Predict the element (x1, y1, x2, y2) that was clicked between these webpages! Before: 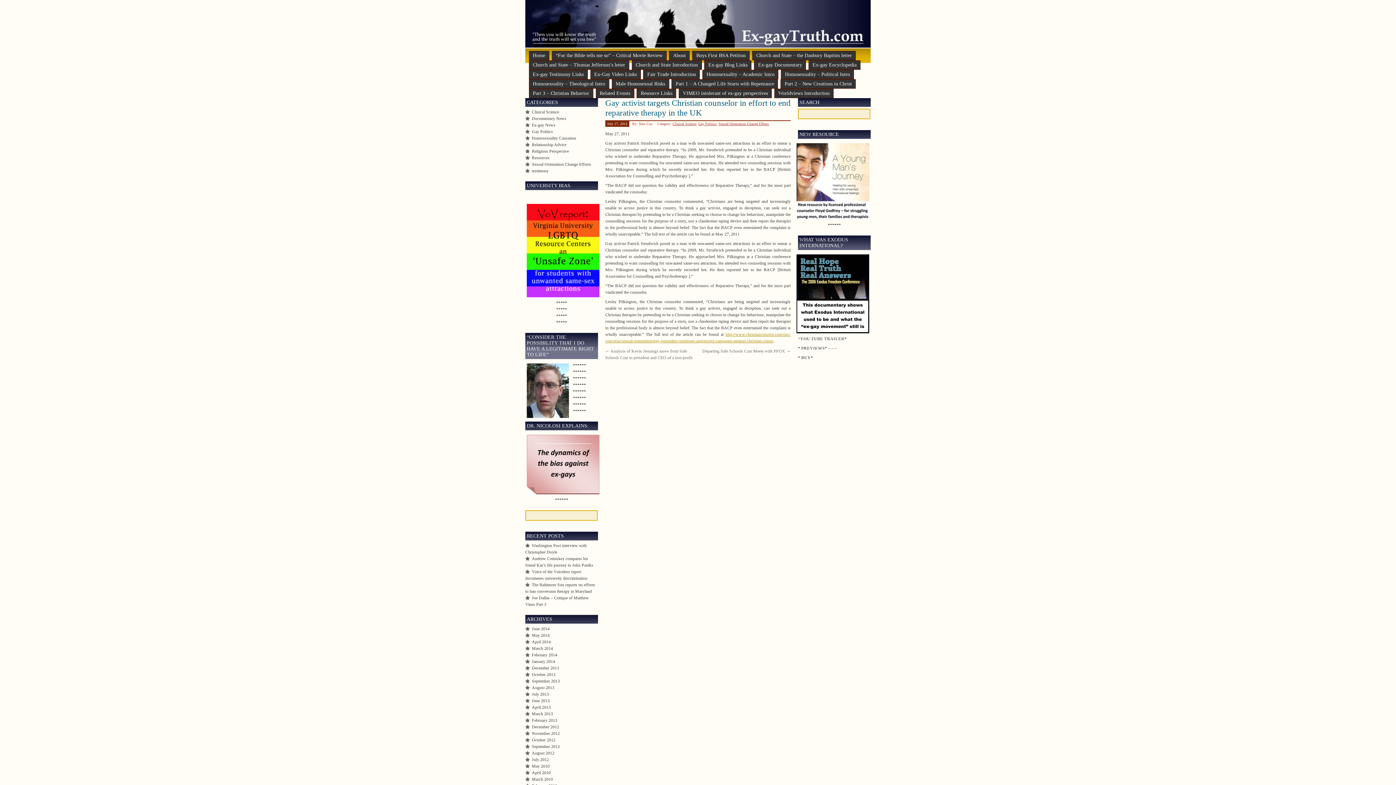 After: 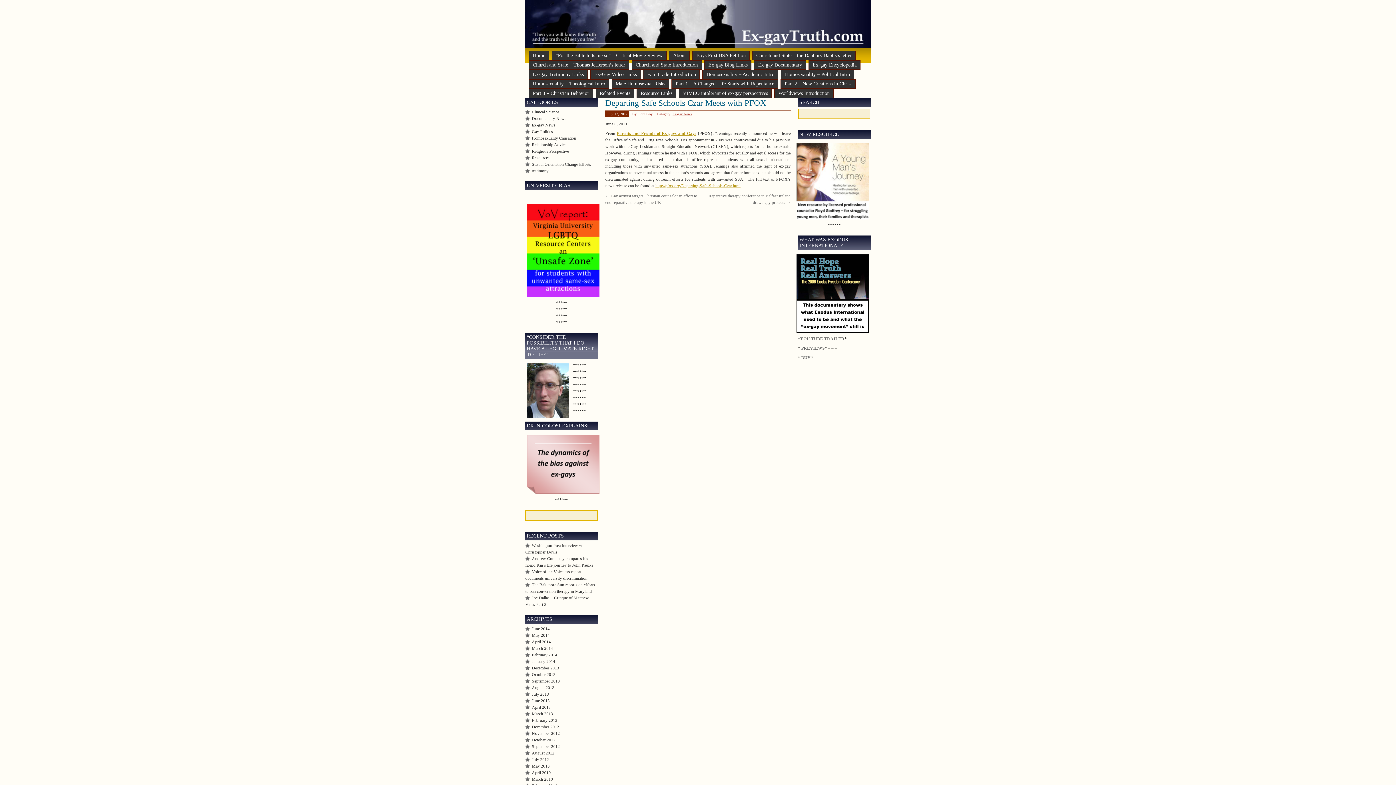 Action: label: Departing Safe Schools Czar Meets with PFOX bbox: (702, 349, 785, 353)